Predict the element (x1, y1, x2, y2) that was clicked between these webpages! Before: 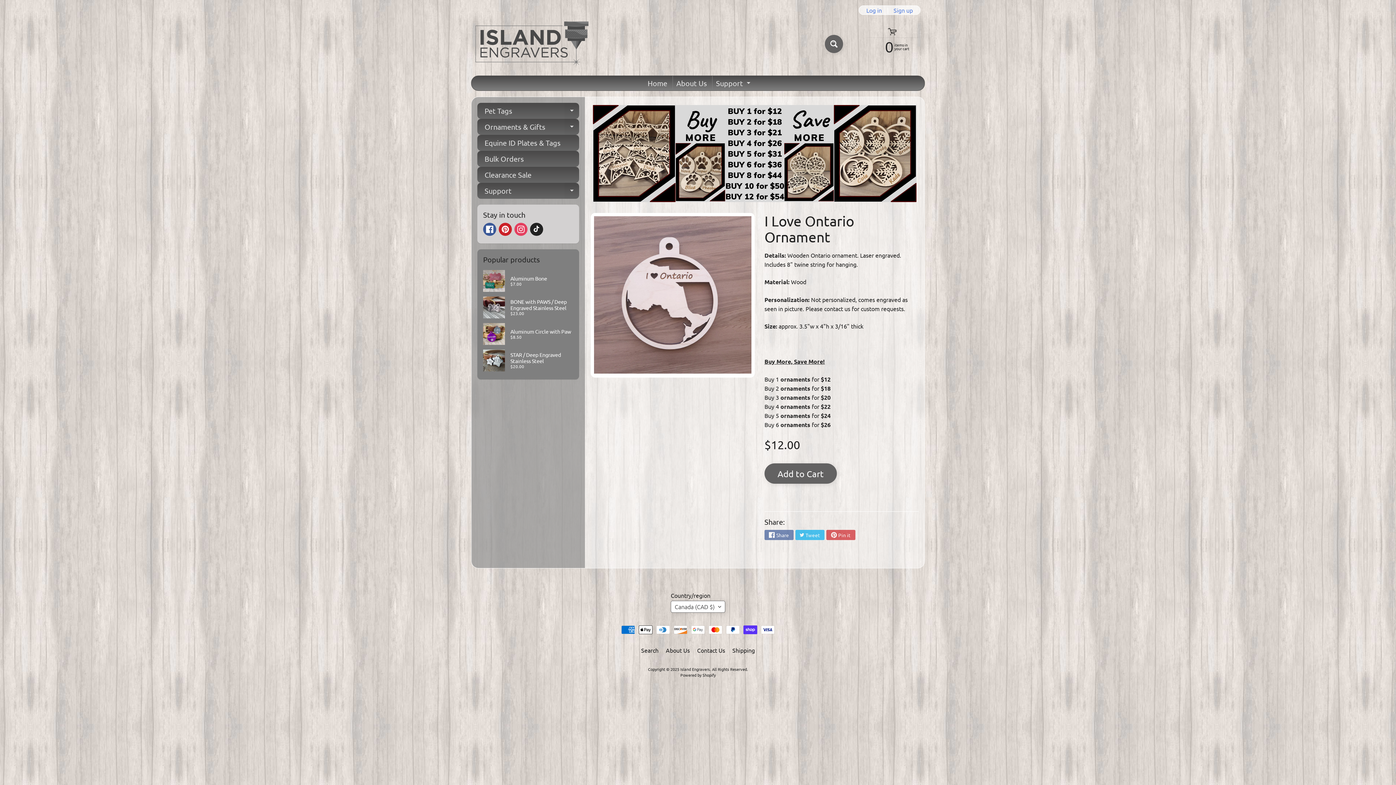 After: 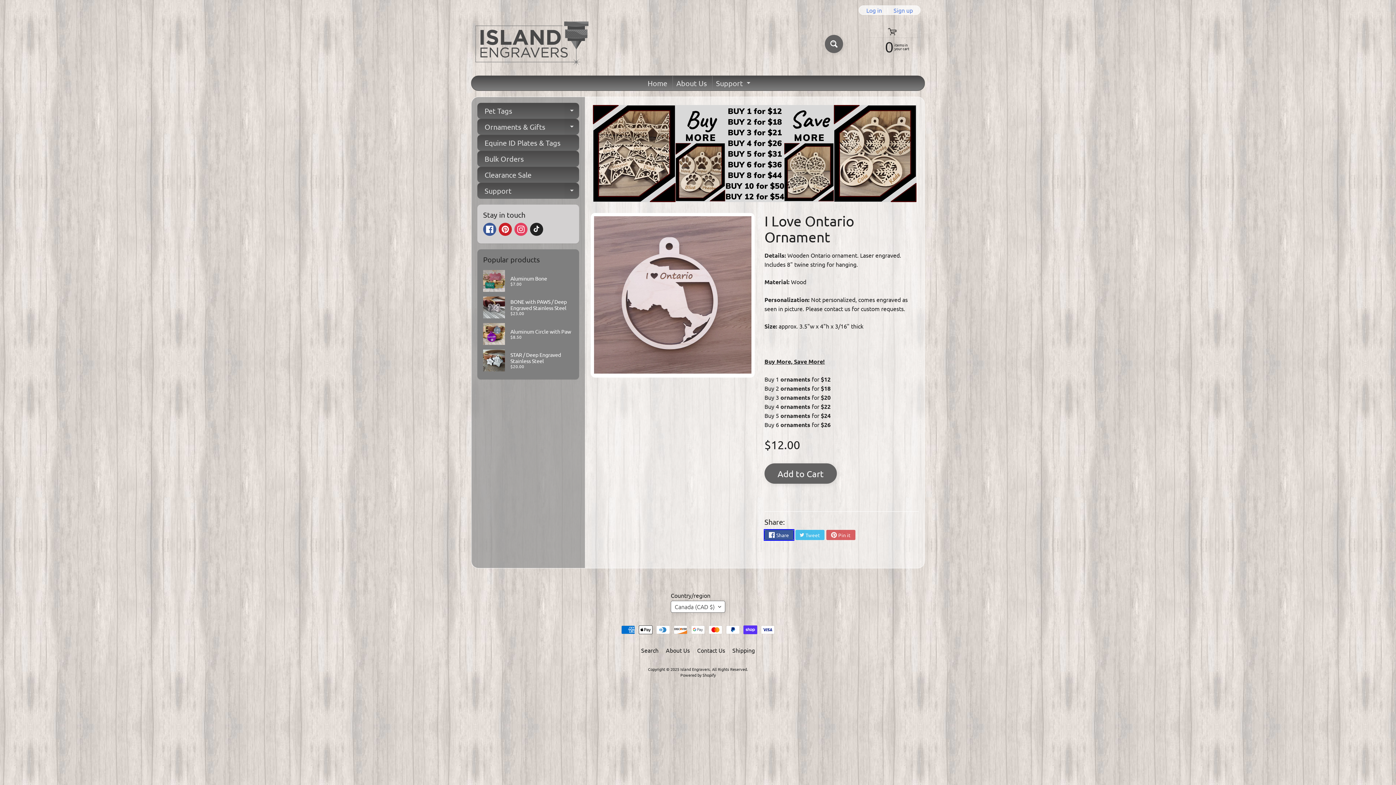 Action: bbox: (764, 530, 793, 540) label: Share